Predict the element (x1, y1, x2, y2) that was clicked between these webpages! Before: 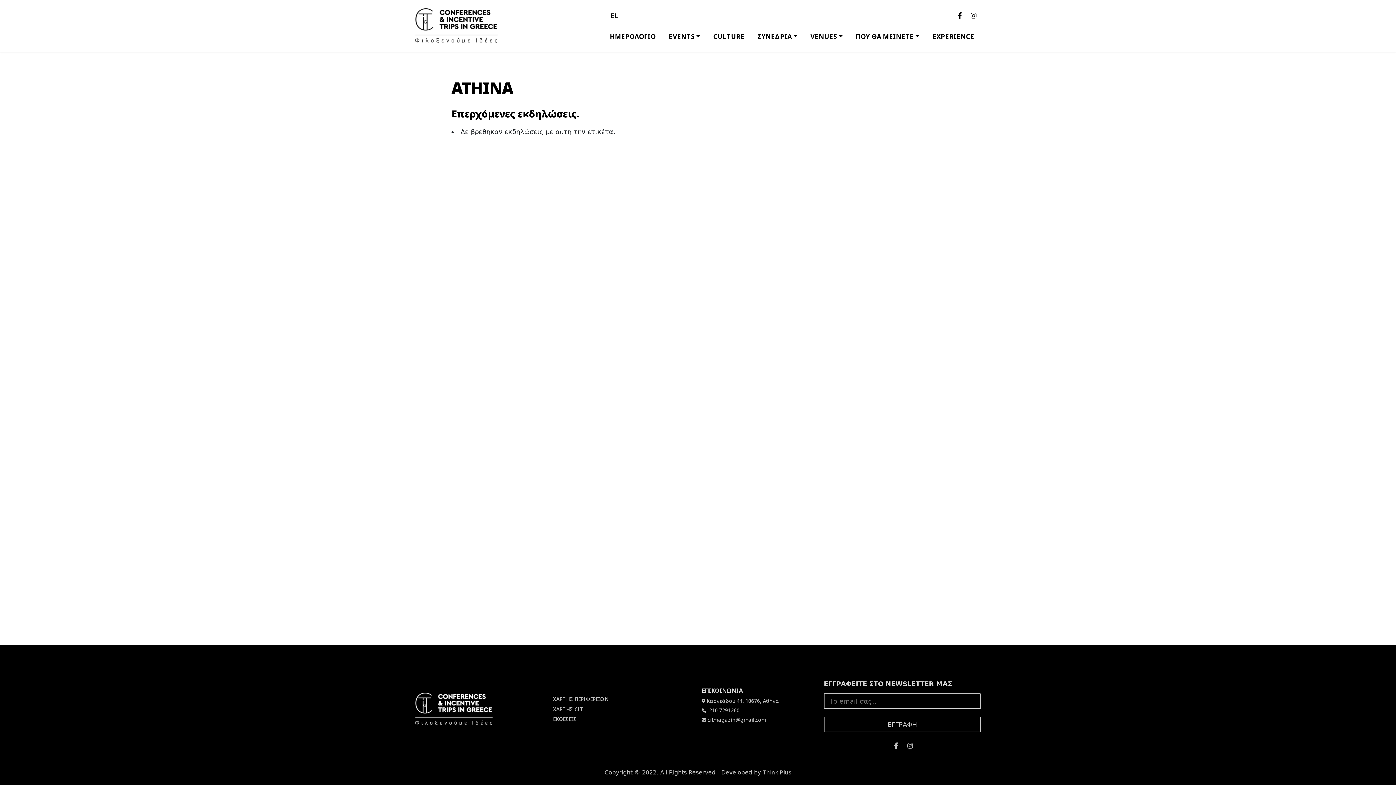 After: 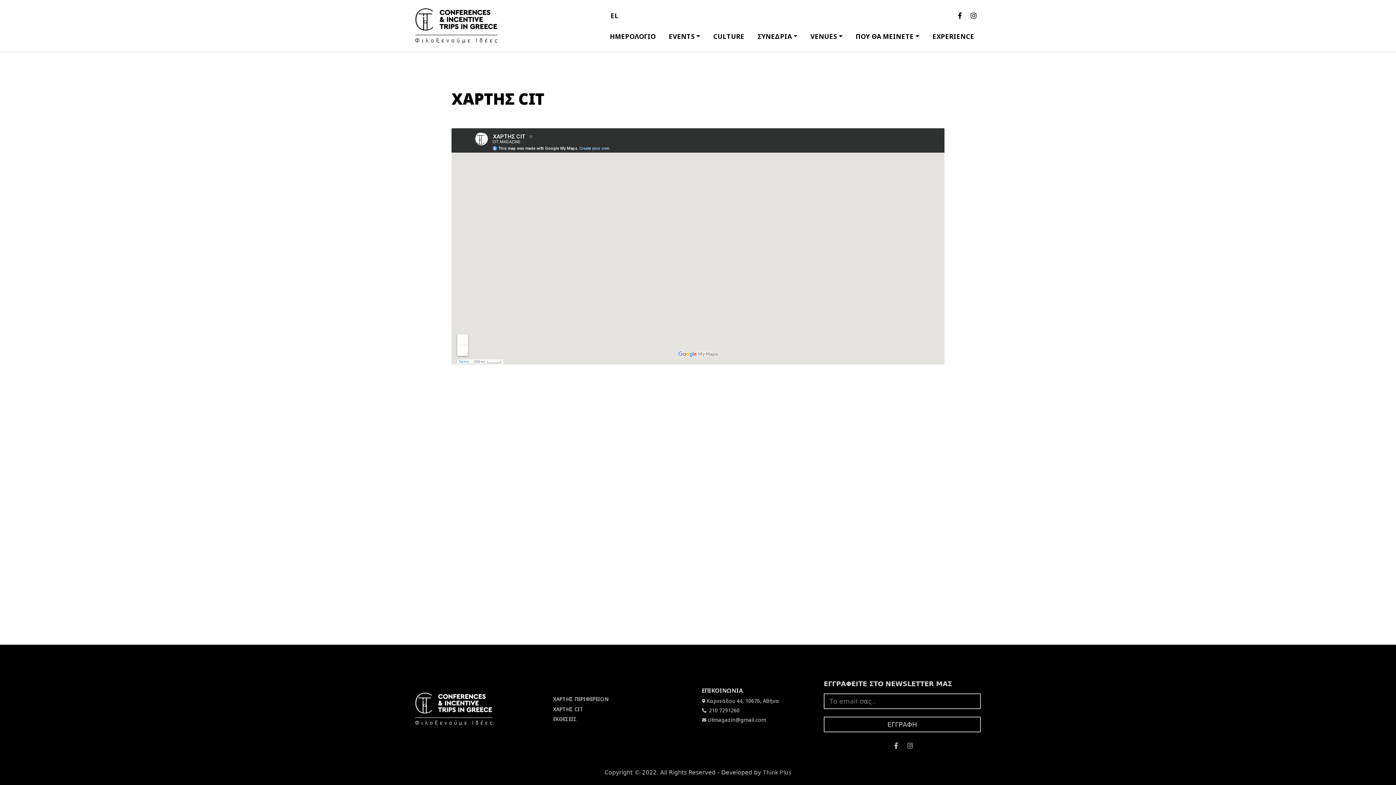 Action: bbox: (547, 704, 614, 714) label: ΧΑΡΤΗΣ CIT